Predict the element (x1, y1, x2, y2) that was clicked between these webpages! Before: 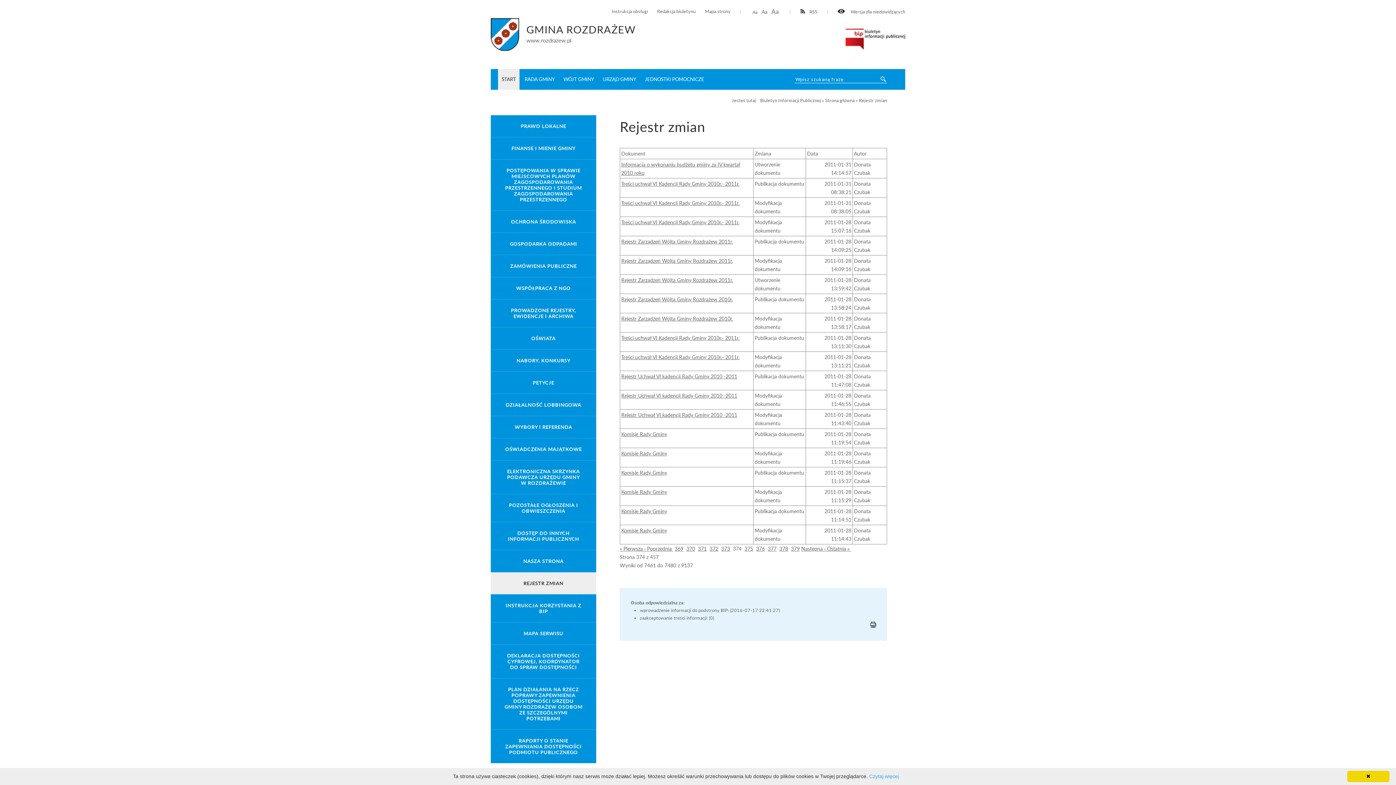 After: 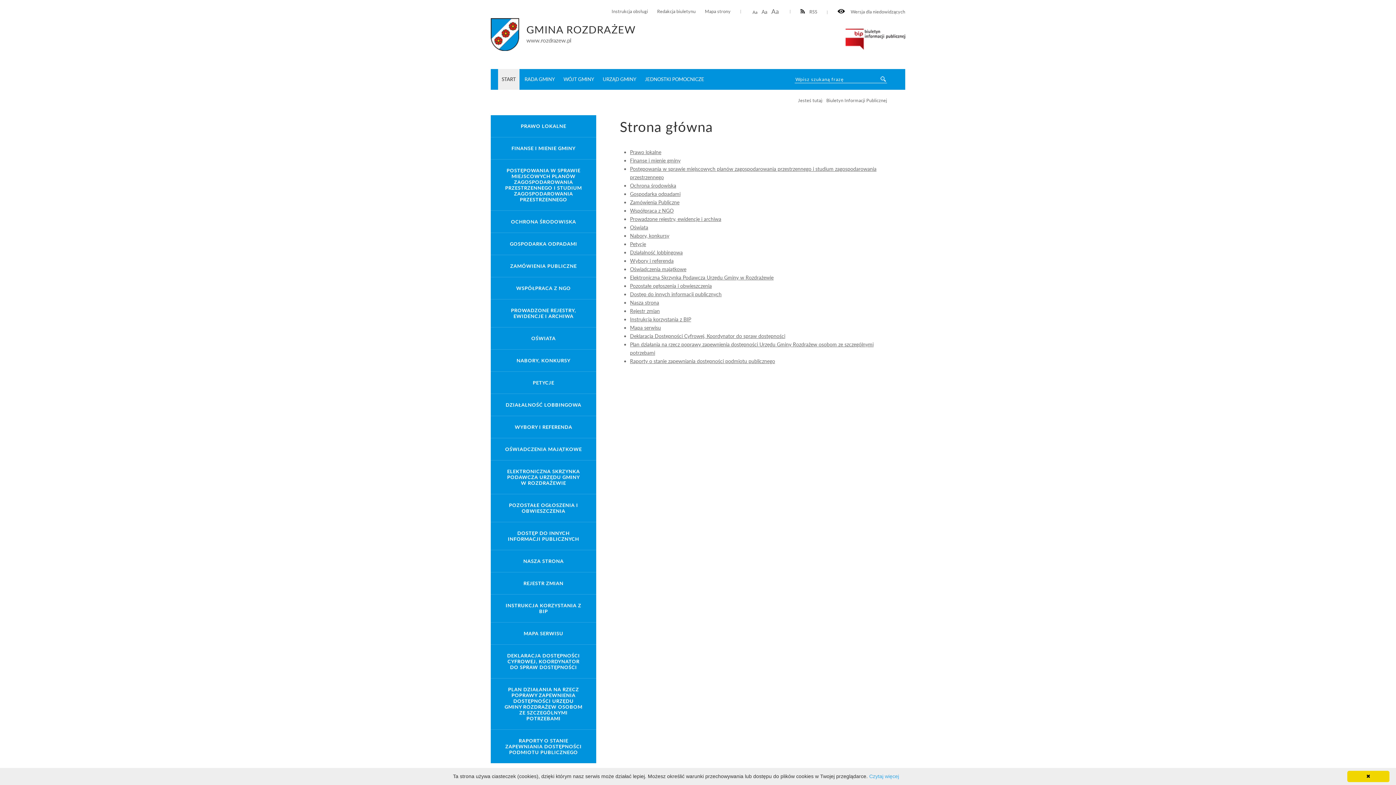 Action: label: Strona główna bbox: (825, 97, 854, 103)